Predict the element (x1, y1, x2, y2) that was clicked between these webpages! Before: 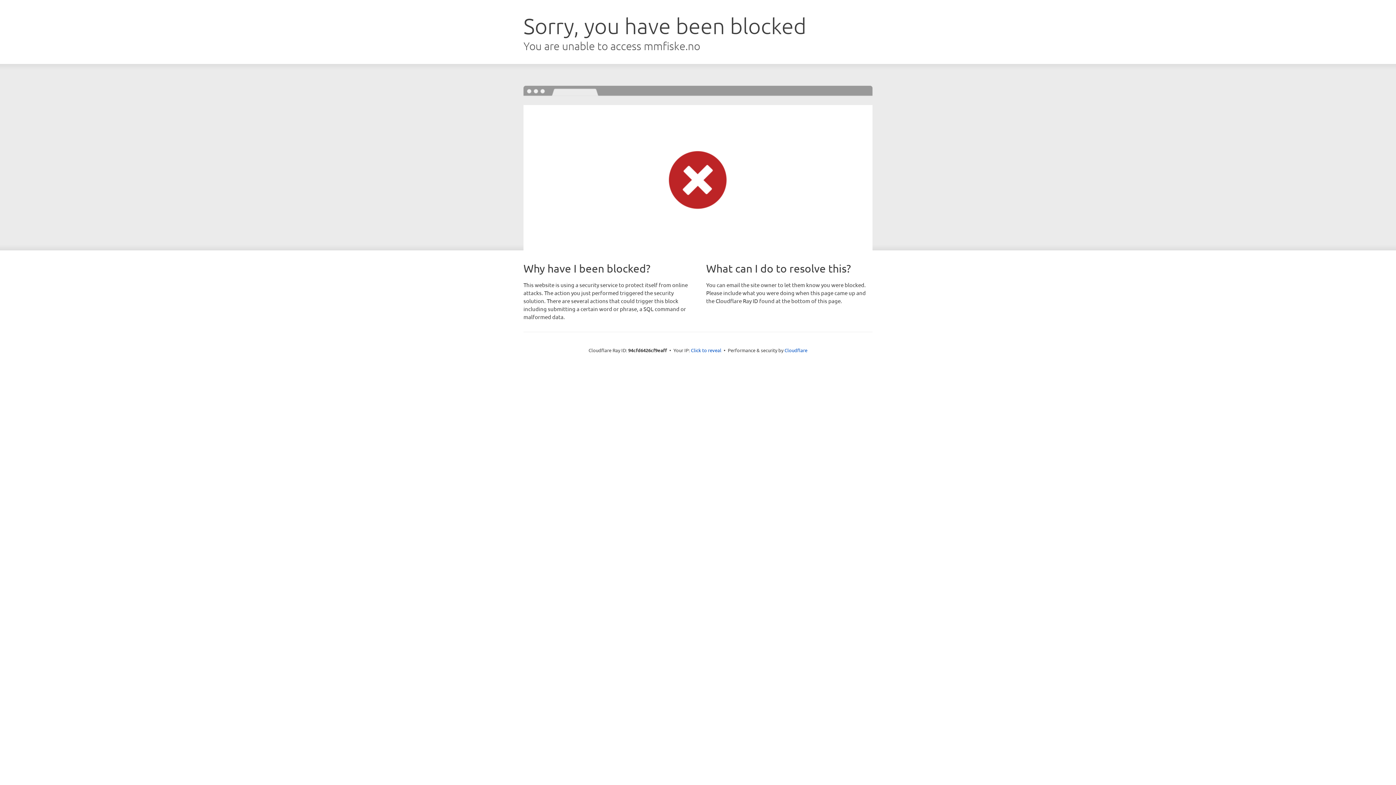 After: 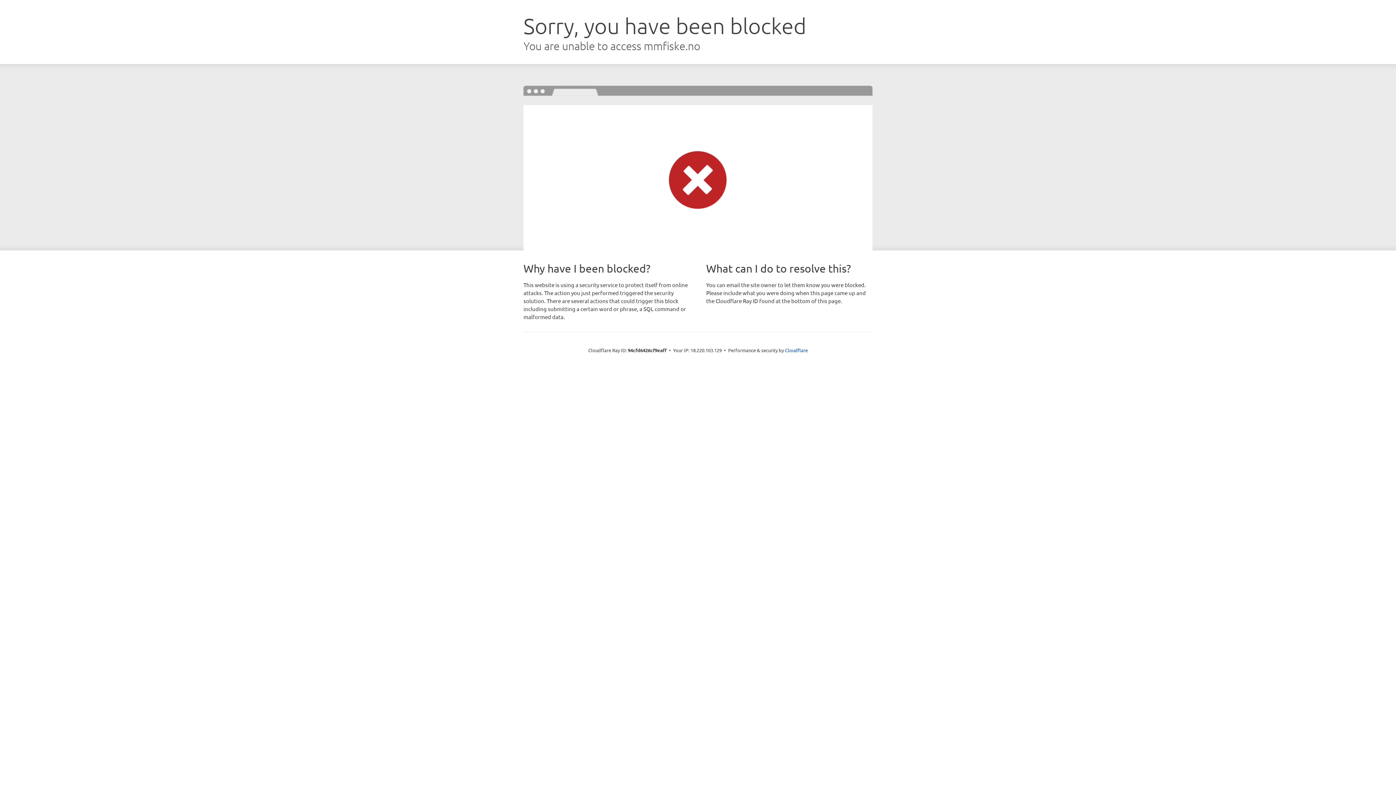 Action: bbox: (691, 346, 721, 353) label: Click to reveal